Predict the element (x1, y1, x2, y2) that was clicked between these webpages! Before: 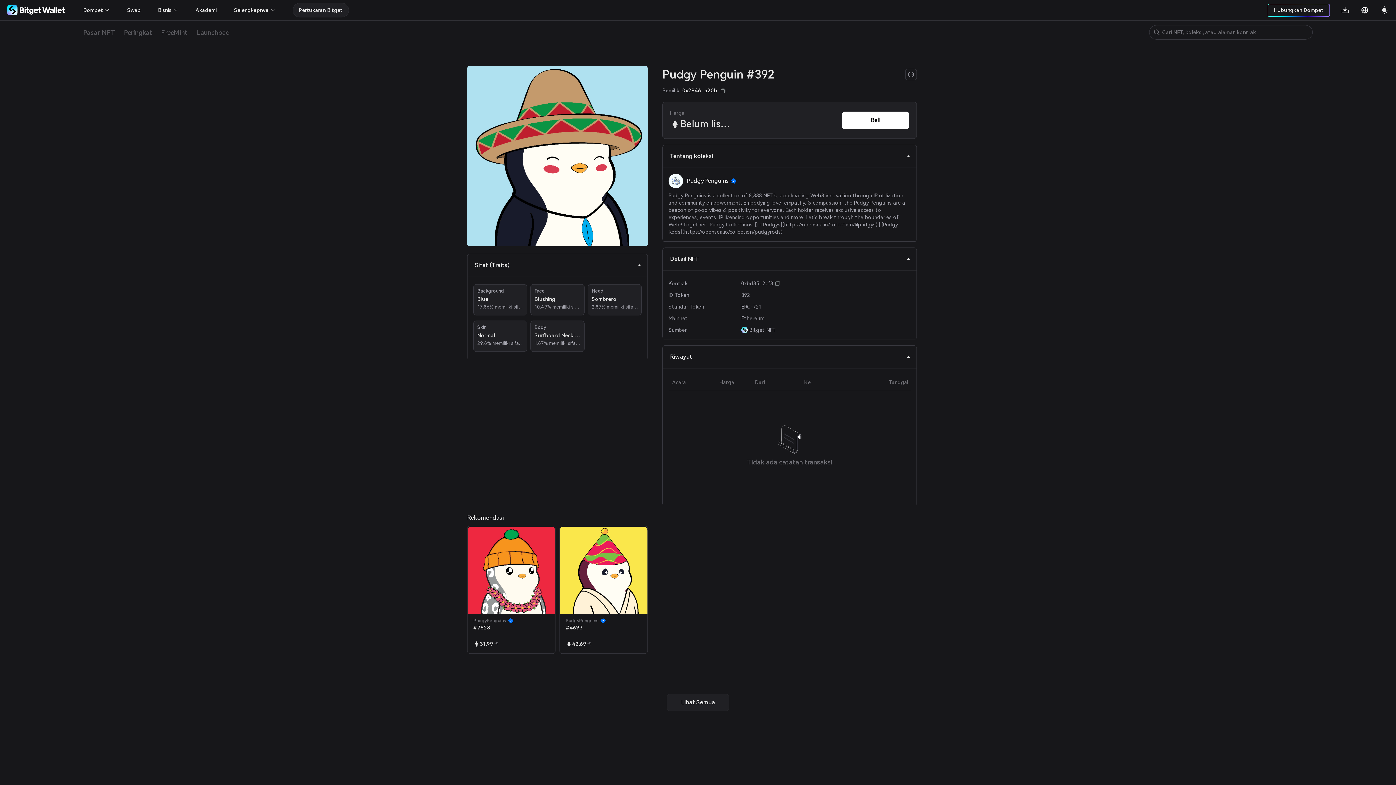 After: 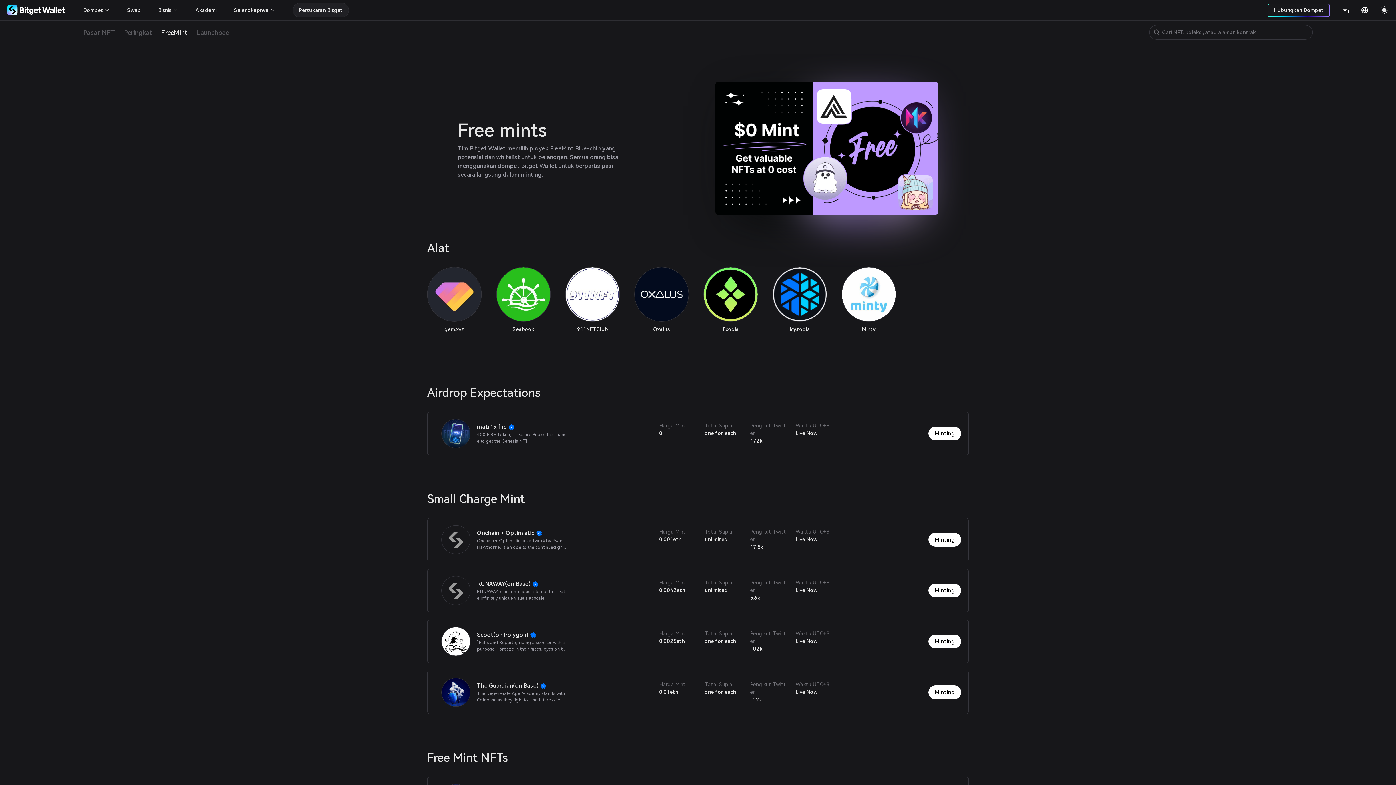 Action: label: FreeMint bbox: (161, 25, 187, 39)